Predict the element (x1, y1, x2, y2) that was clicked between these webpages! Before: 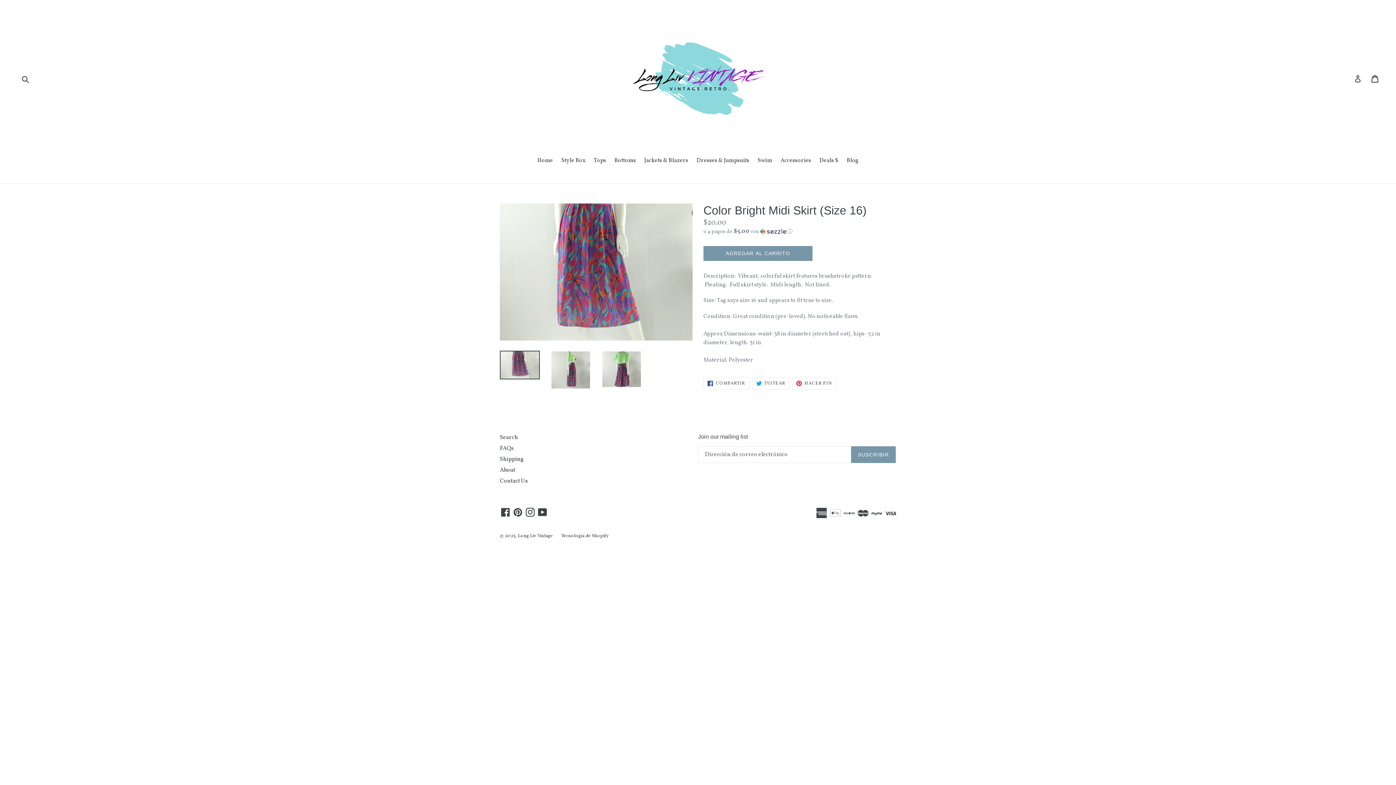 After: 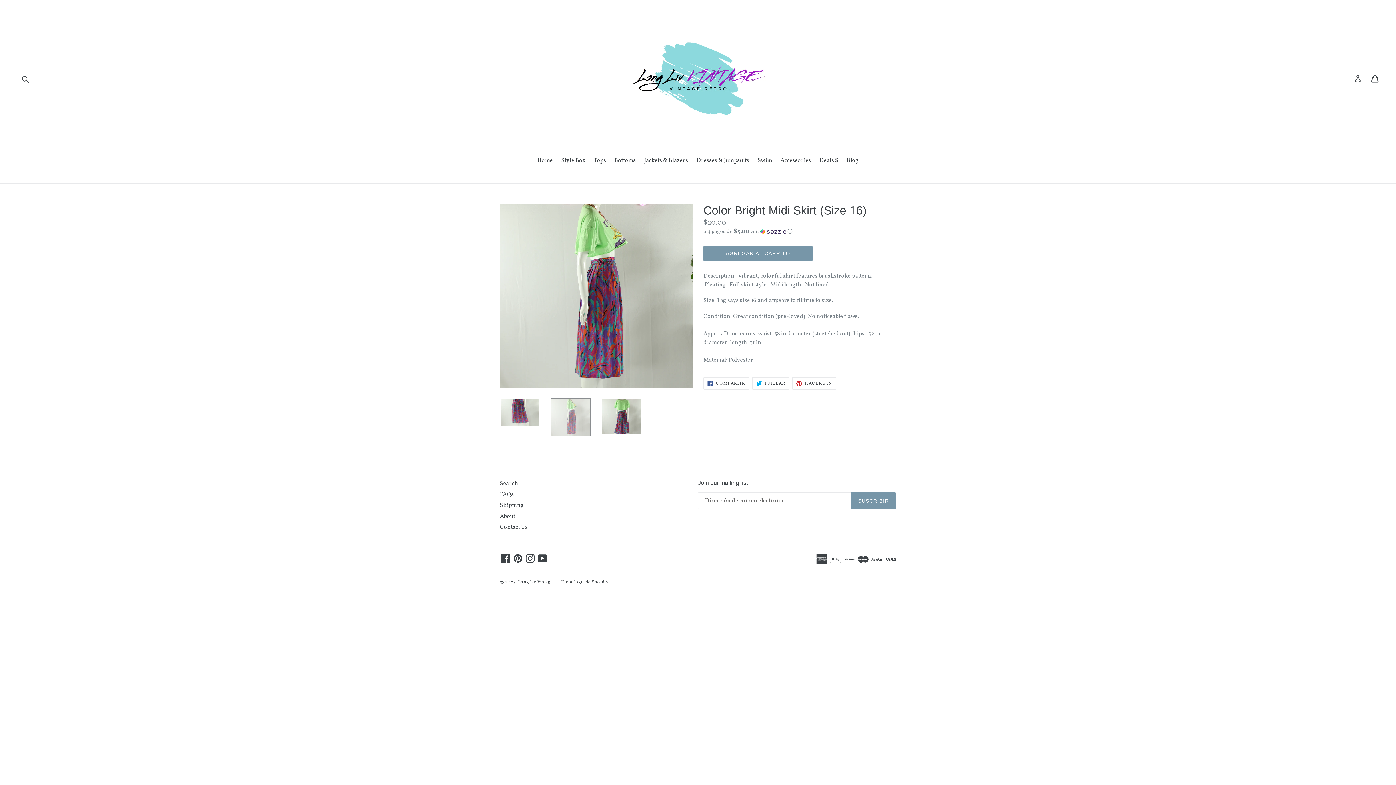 Action: bbox: (550, 350, 590, 389)